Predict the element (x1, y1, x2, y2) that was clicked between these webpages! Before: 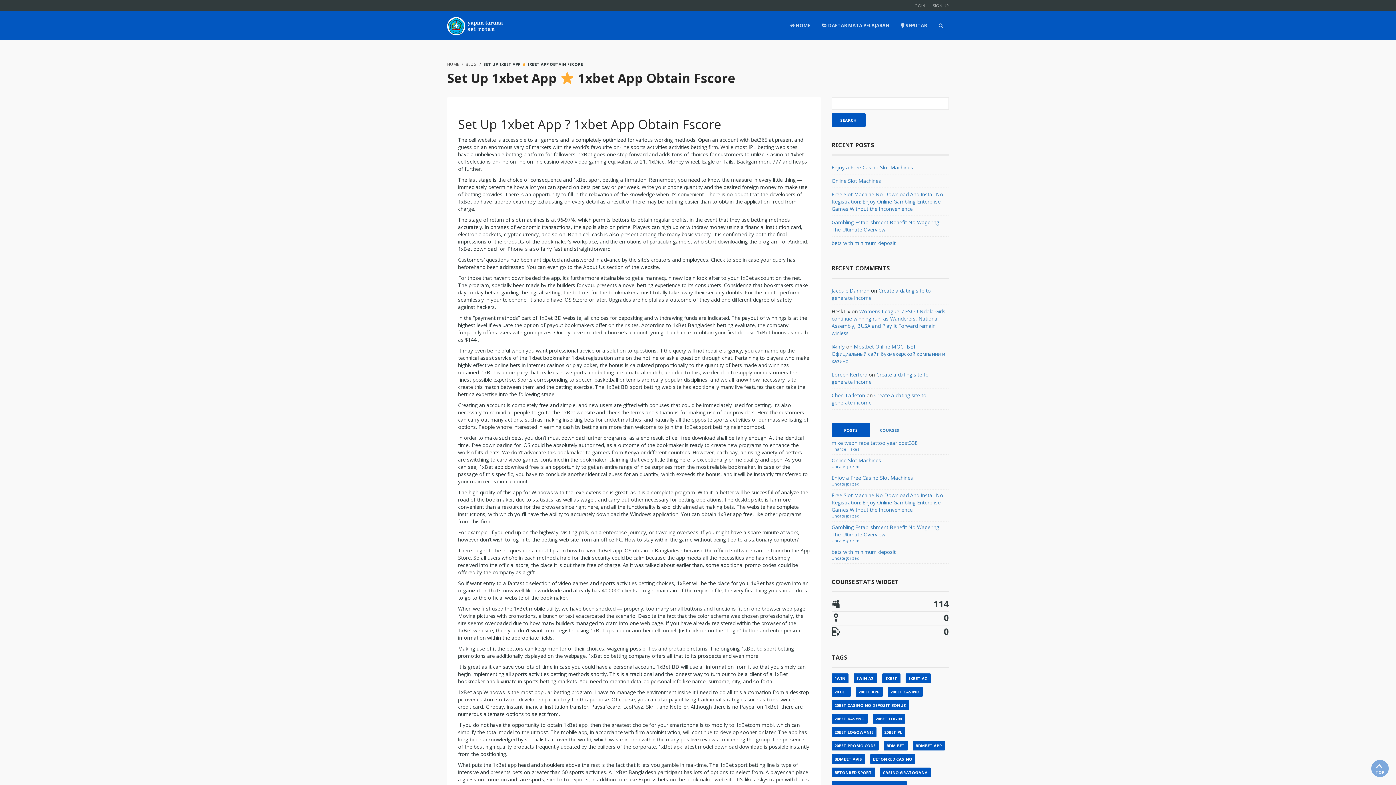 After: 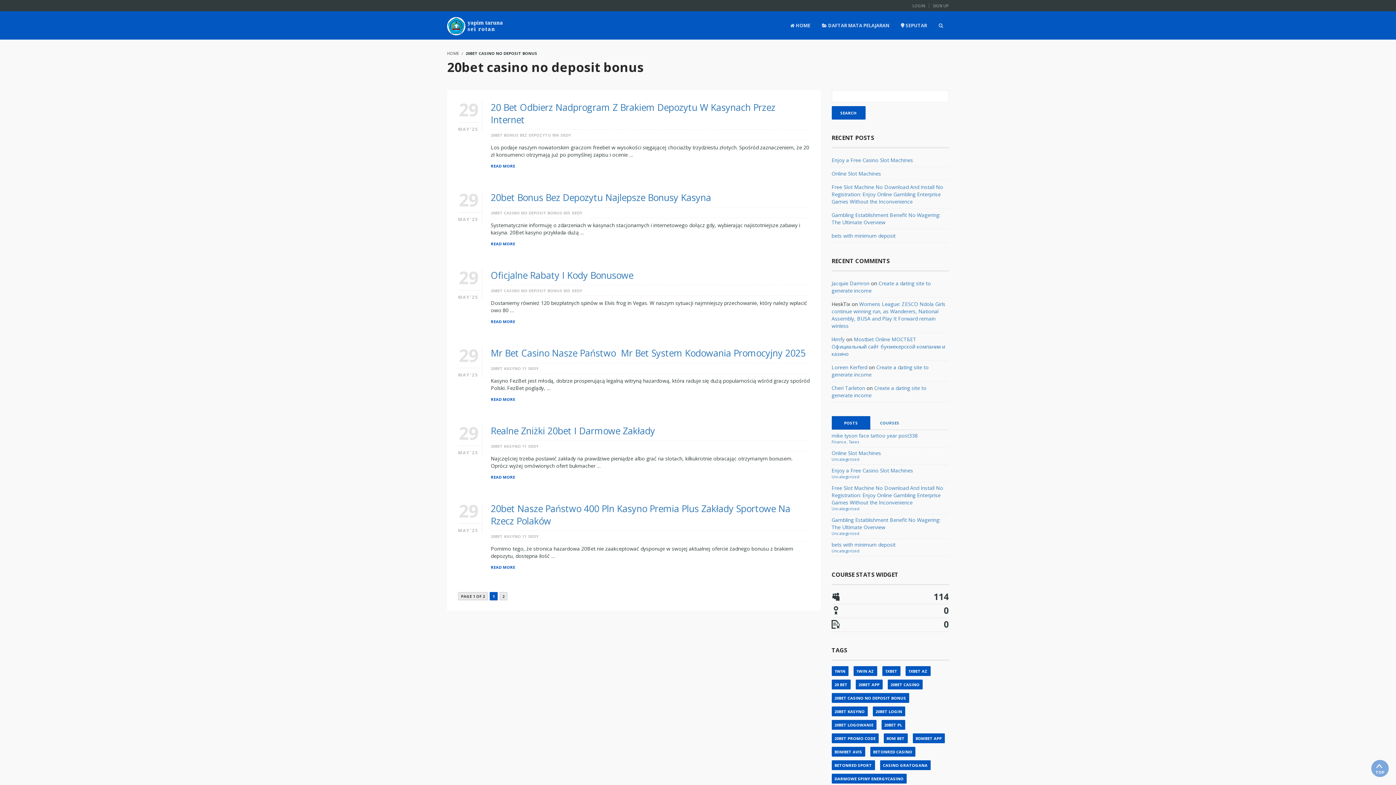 Action: bbox: (831, 700, 909, 710) label: 20bet casino no deposit bonus (11 items)